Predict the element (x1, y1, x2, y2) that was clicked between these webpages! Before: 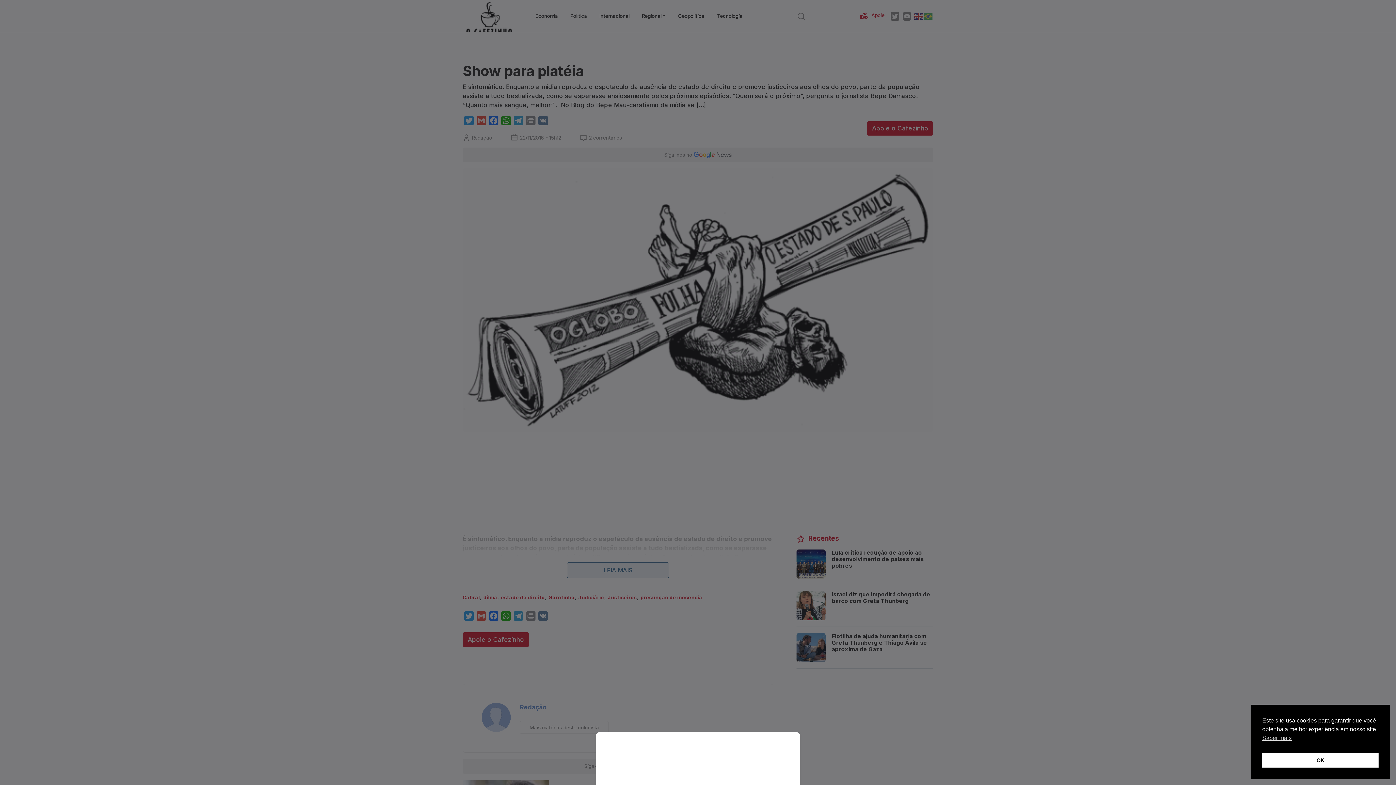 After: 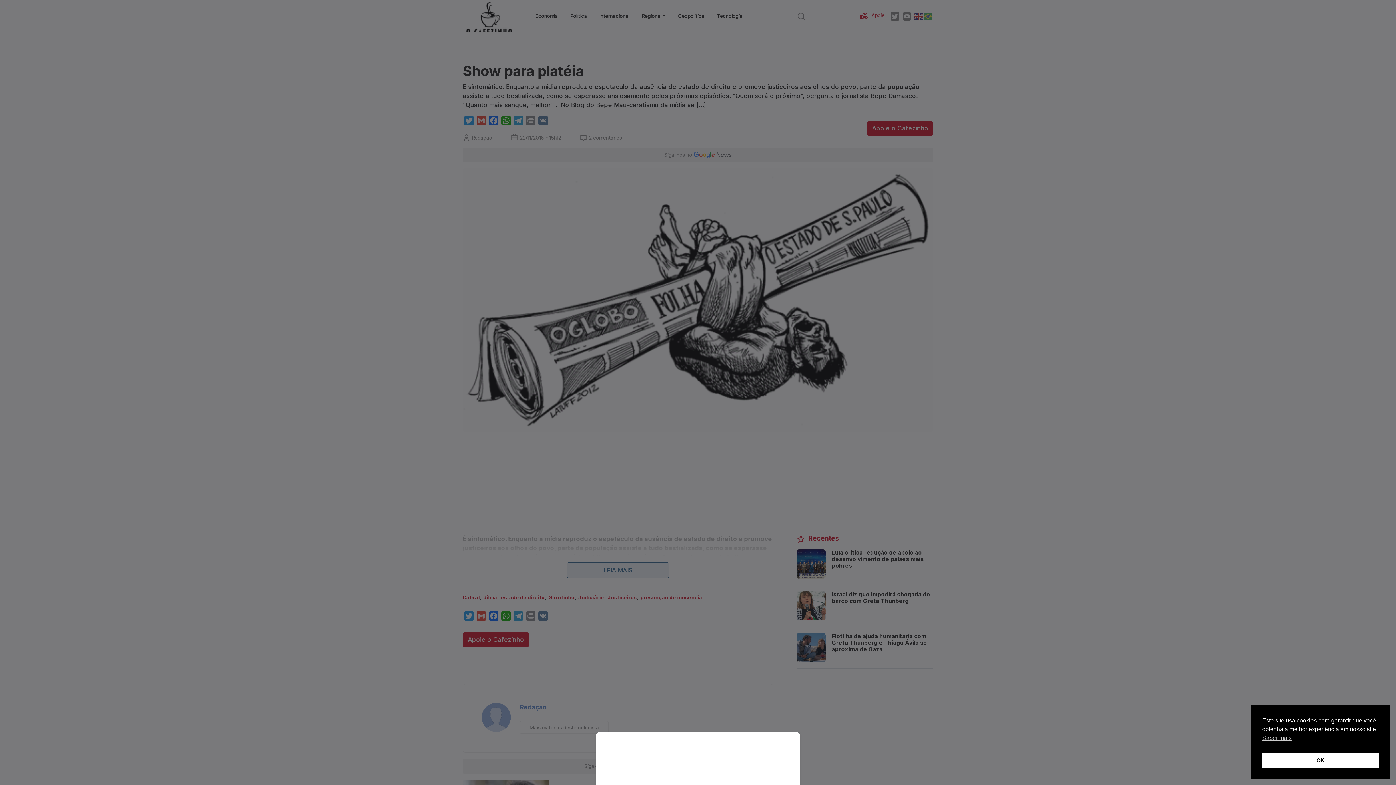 Action: bbox: (0, 0, 1396, 785)